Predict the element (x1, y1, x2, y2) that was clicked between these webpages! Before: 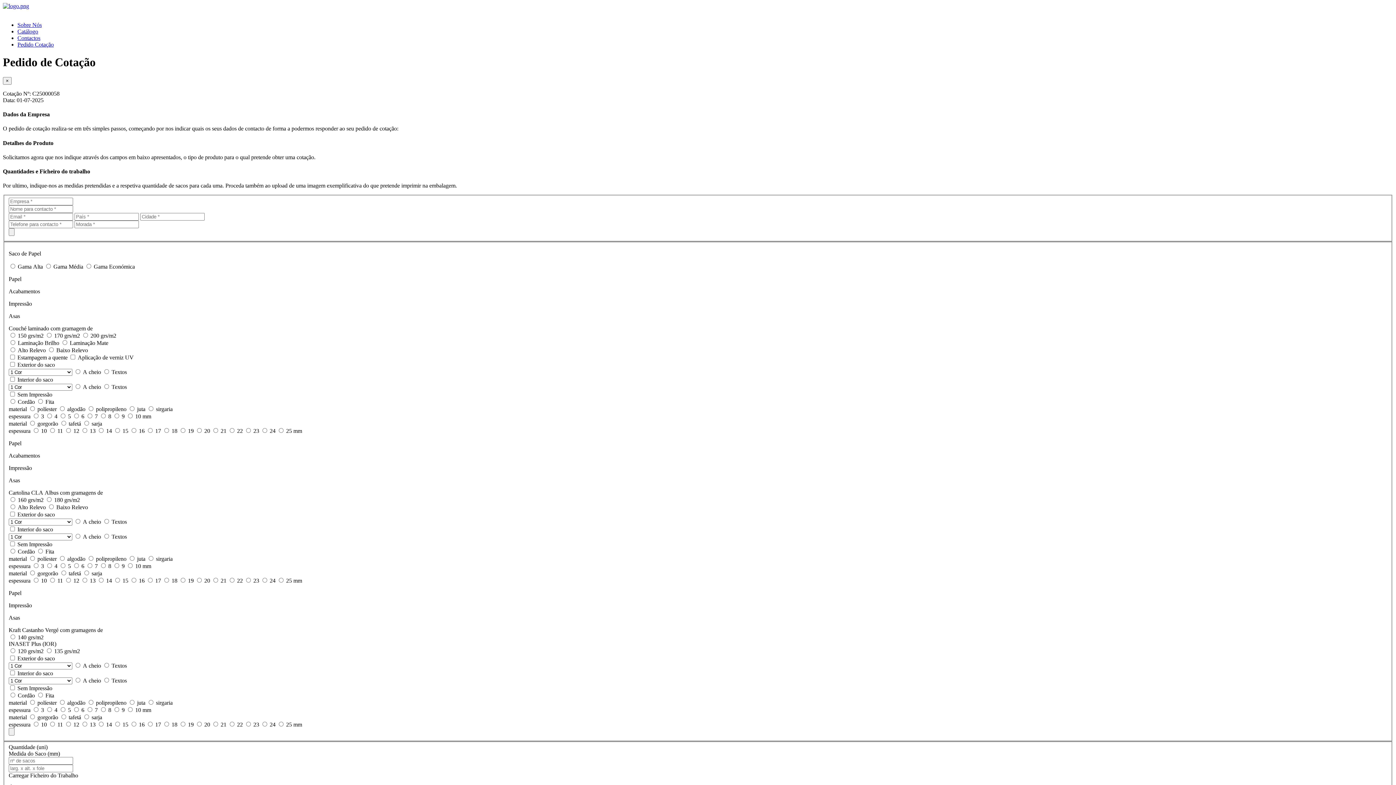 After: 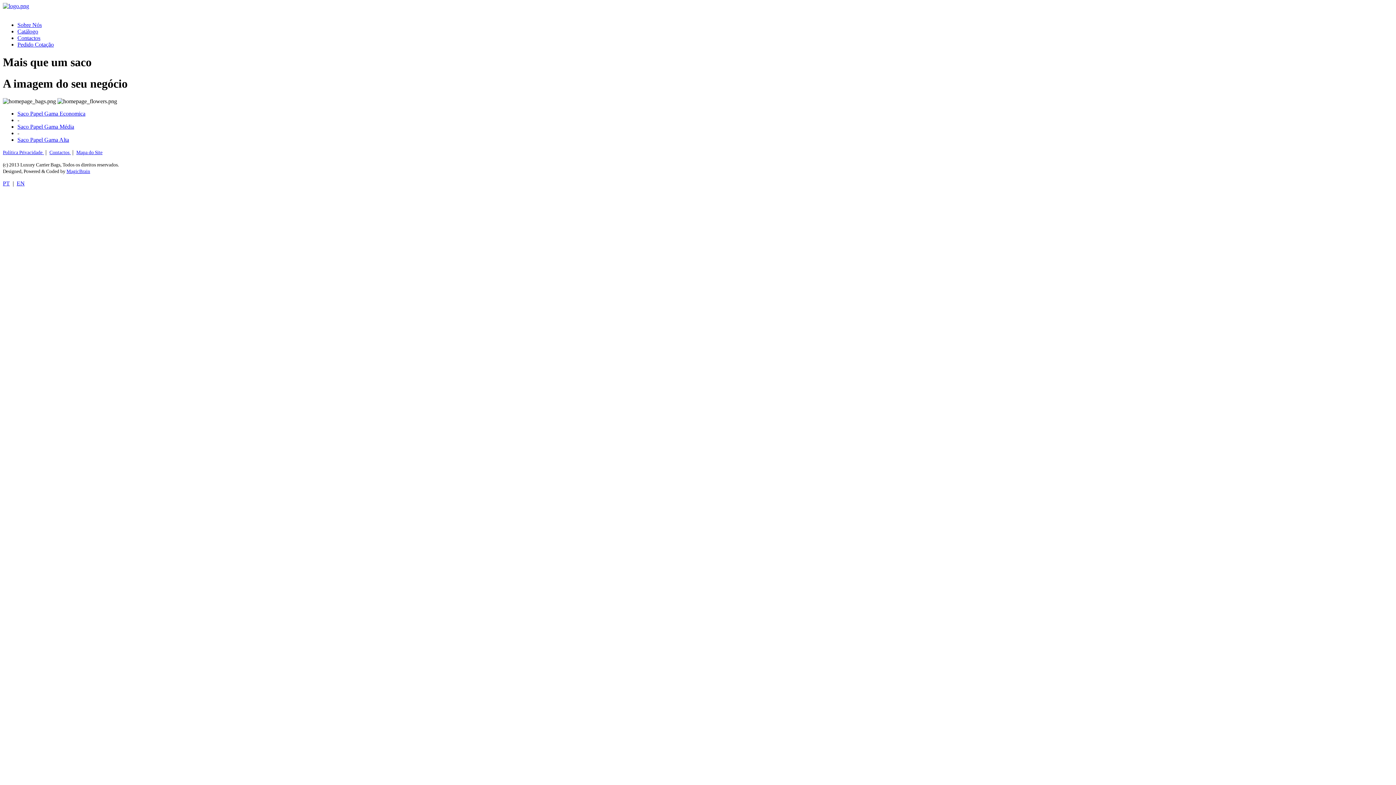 Action: bbox: (2, 2, 29, 9)